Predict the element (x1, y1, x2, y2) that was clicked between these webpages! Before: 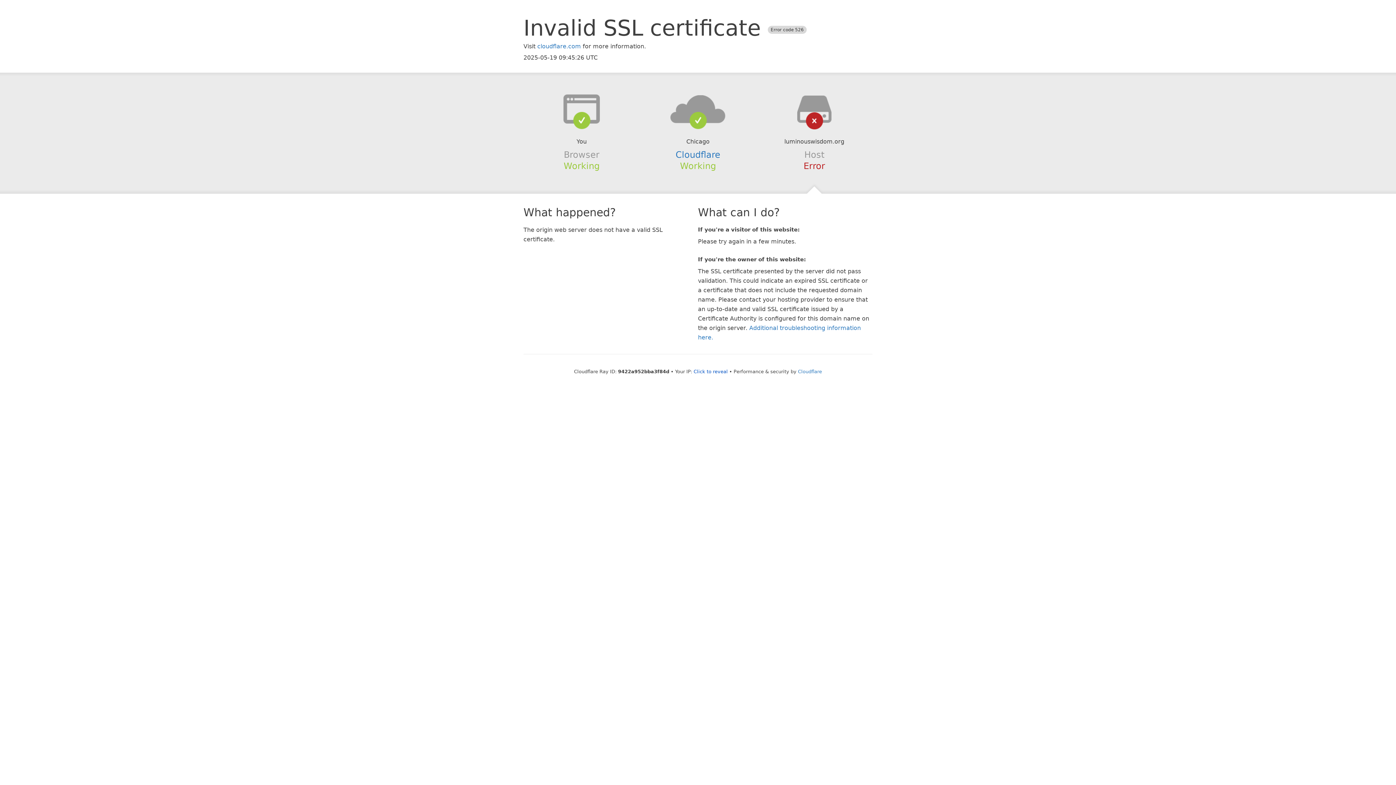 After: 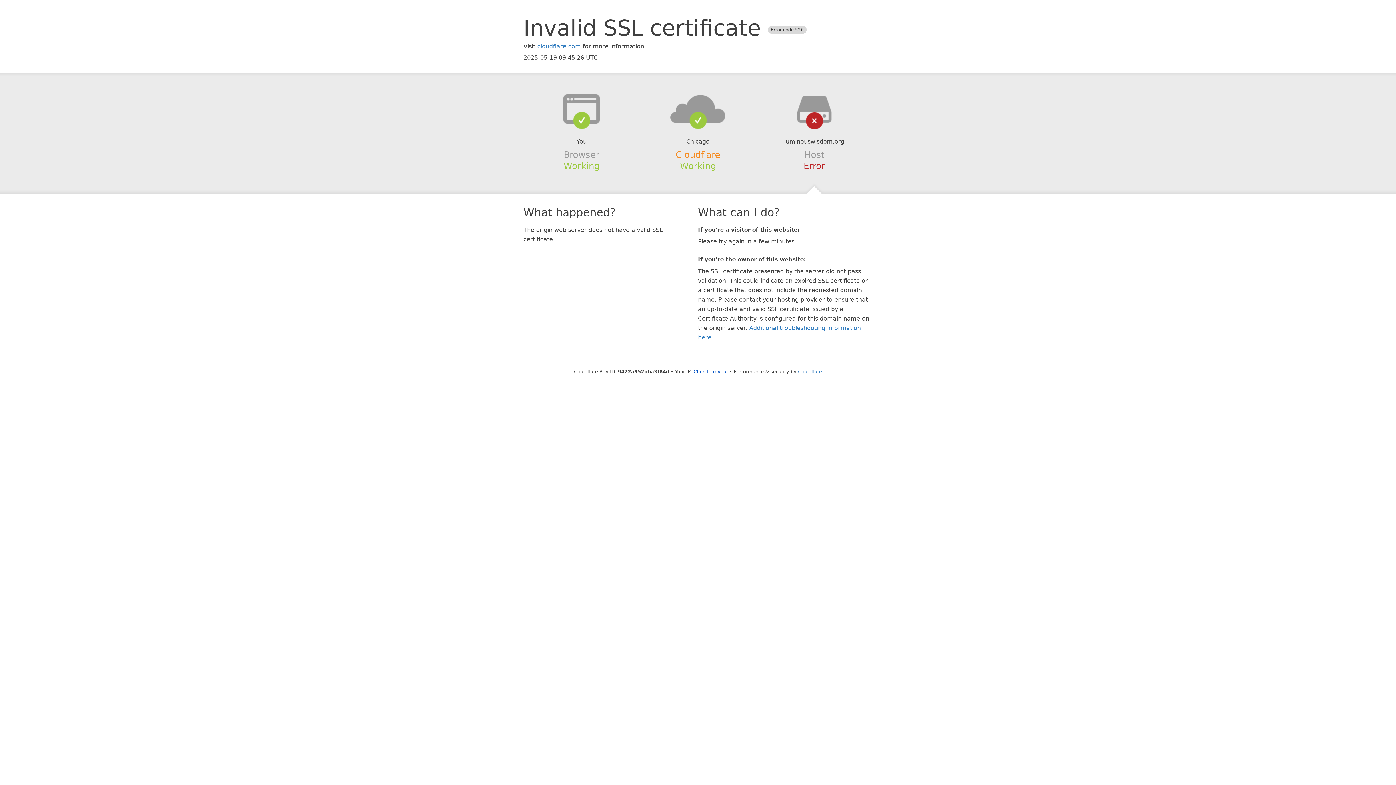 Action: bbox: (675, 149, 720, 159) label: Cloudflare